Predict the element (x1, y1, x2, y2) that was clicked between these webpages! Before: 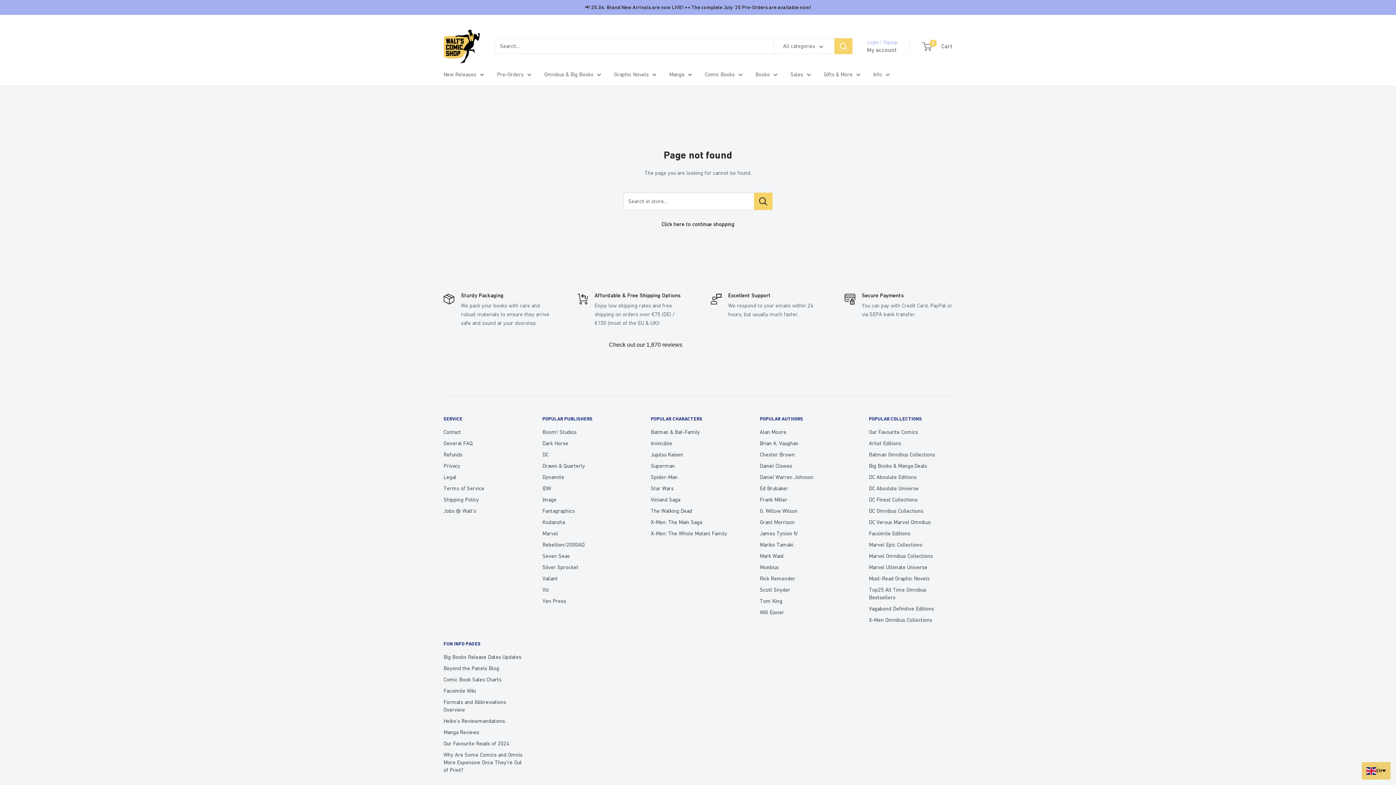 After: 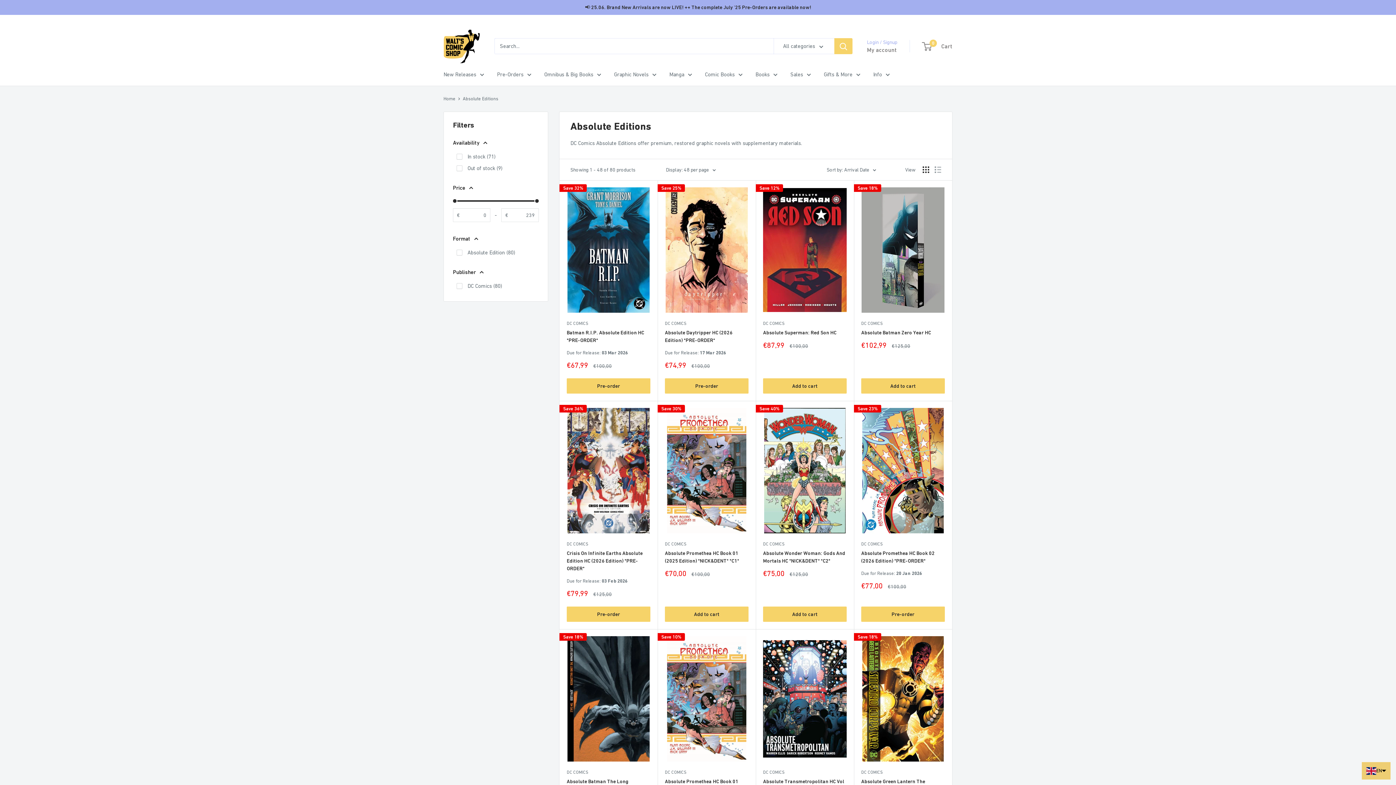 Action: label: DC Absolute Editions bbox: (869, 471, 952, 482)